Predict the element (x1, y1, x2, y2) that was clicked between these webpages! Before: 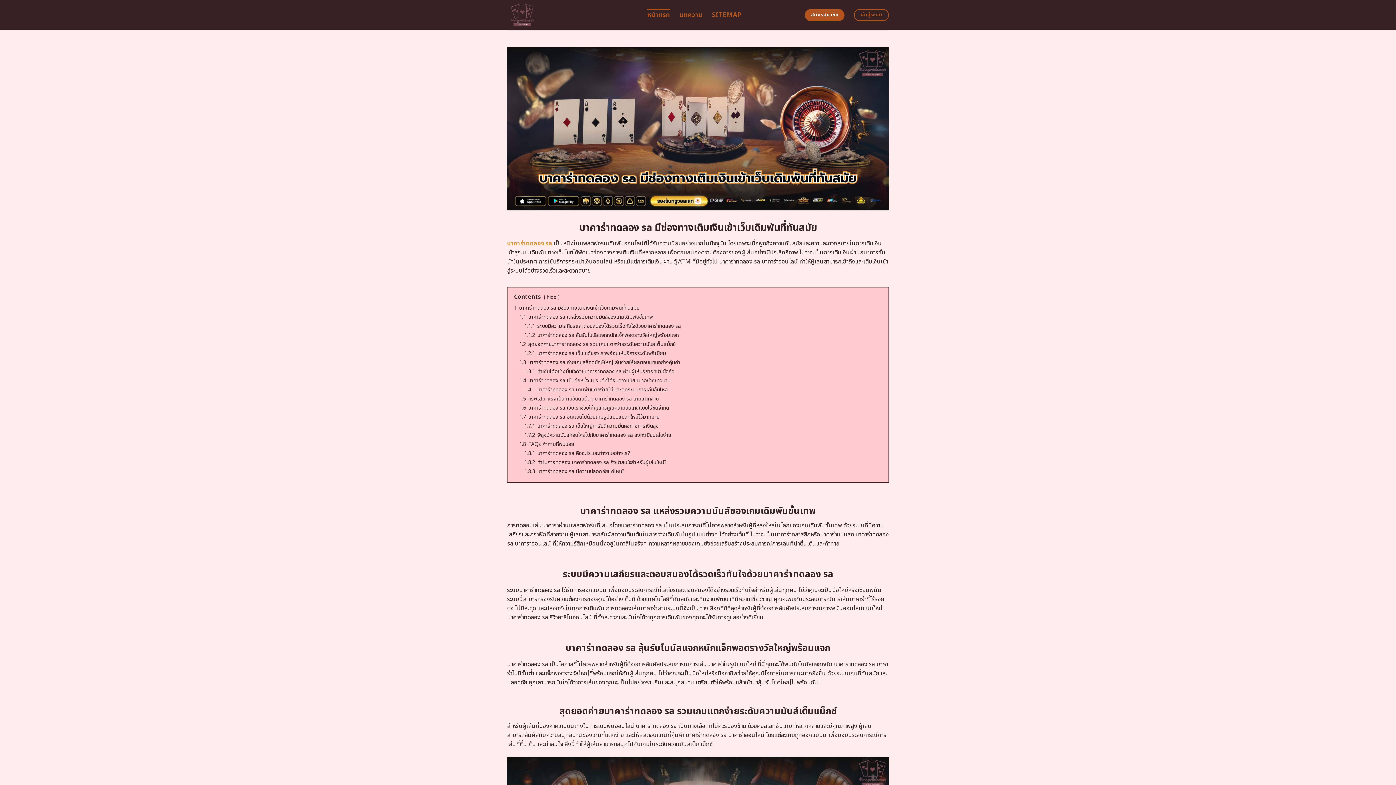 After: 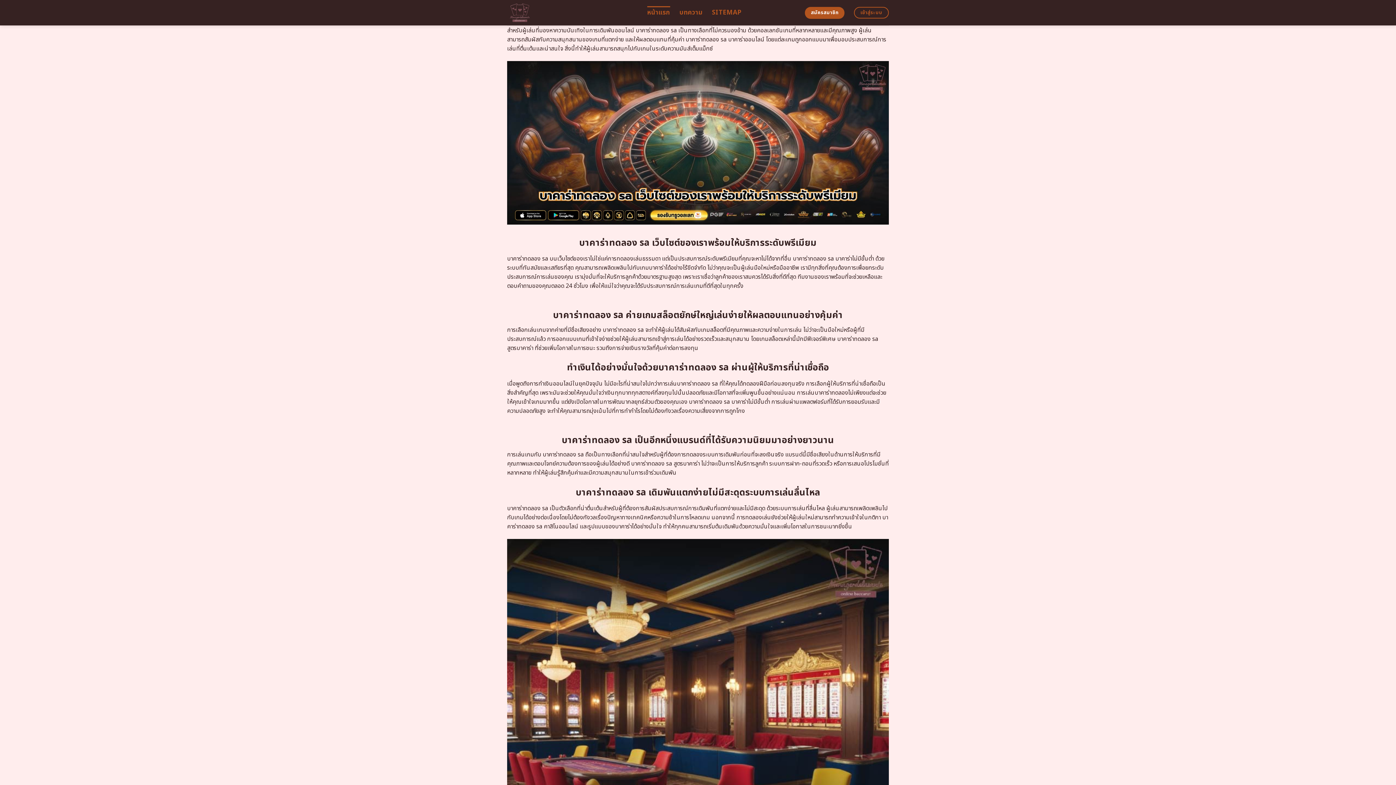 Action: bbox: (519, 340, 675, 348) label: 1.2 สุดยอดค่ายบาคาร่าทดลอง sa รวมเกมแตกง่ายระดับความมันส์เต็มแม็กซ์